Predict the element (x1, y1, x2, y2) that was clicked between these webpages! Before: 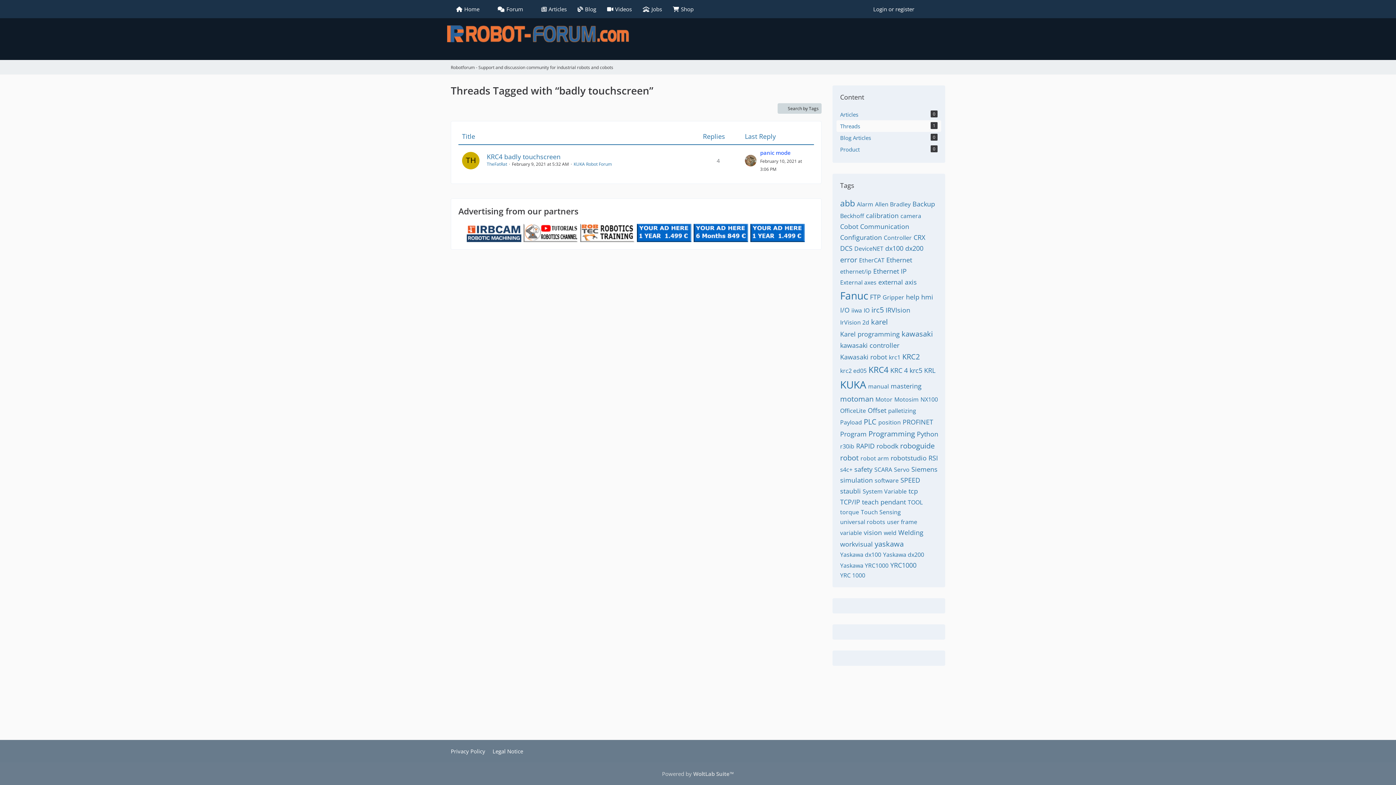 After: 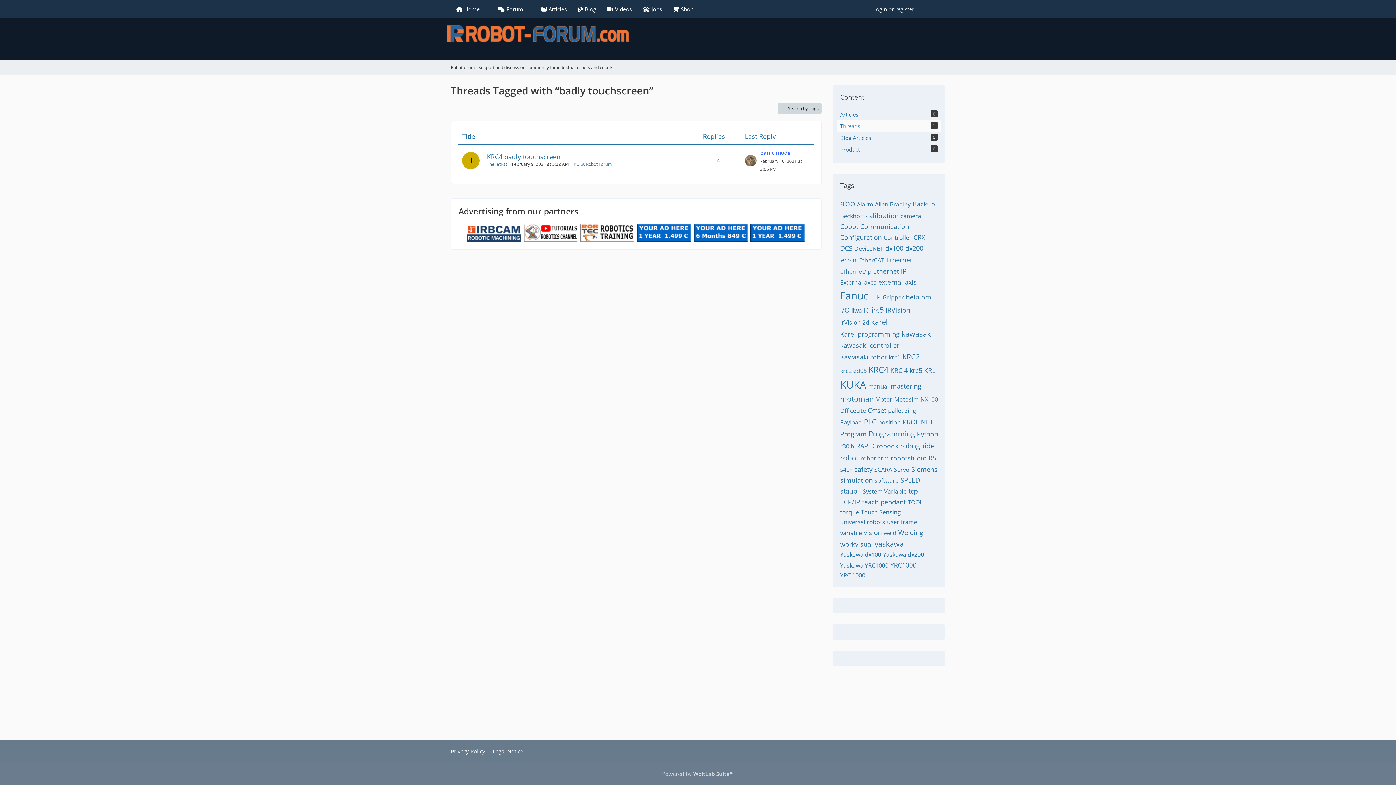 Action: bbox: (466, 228, 521, 236)